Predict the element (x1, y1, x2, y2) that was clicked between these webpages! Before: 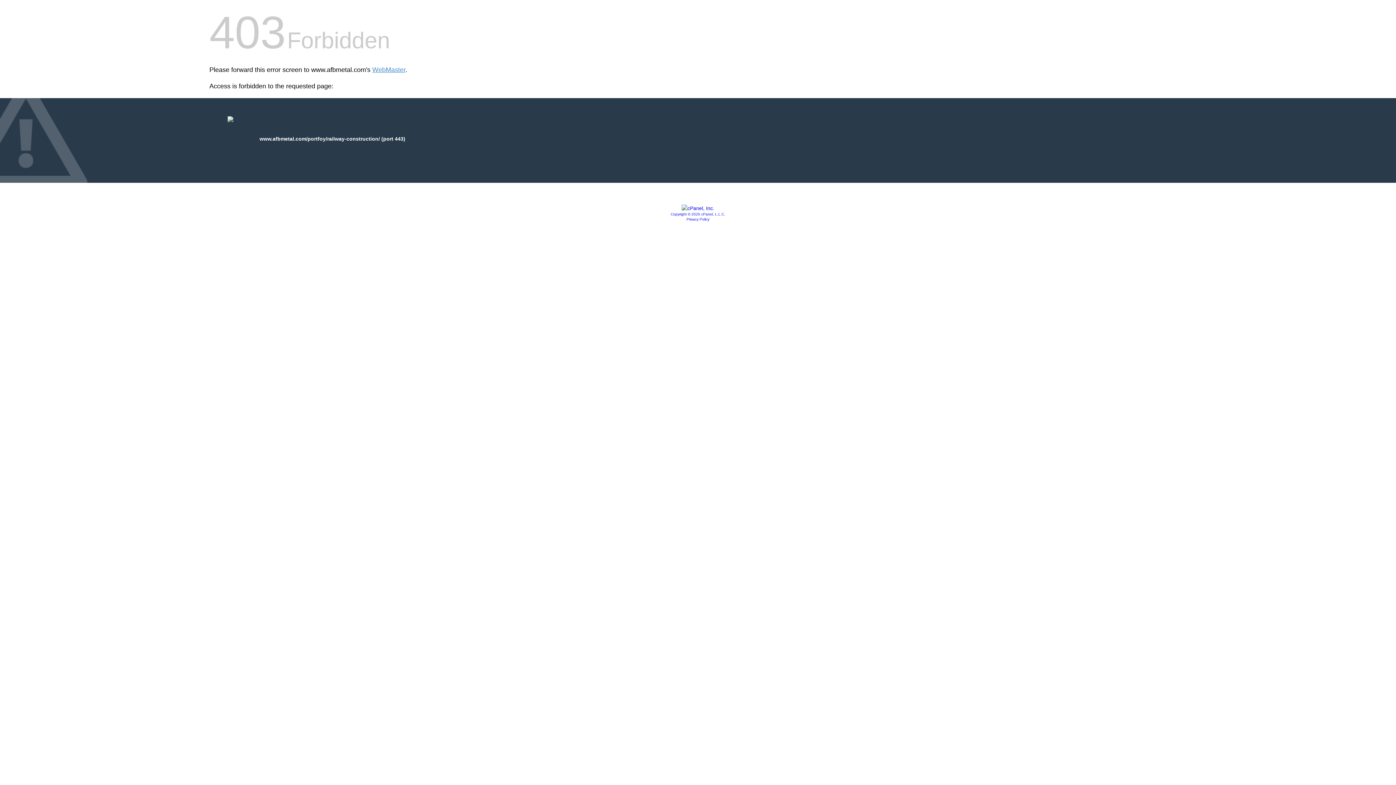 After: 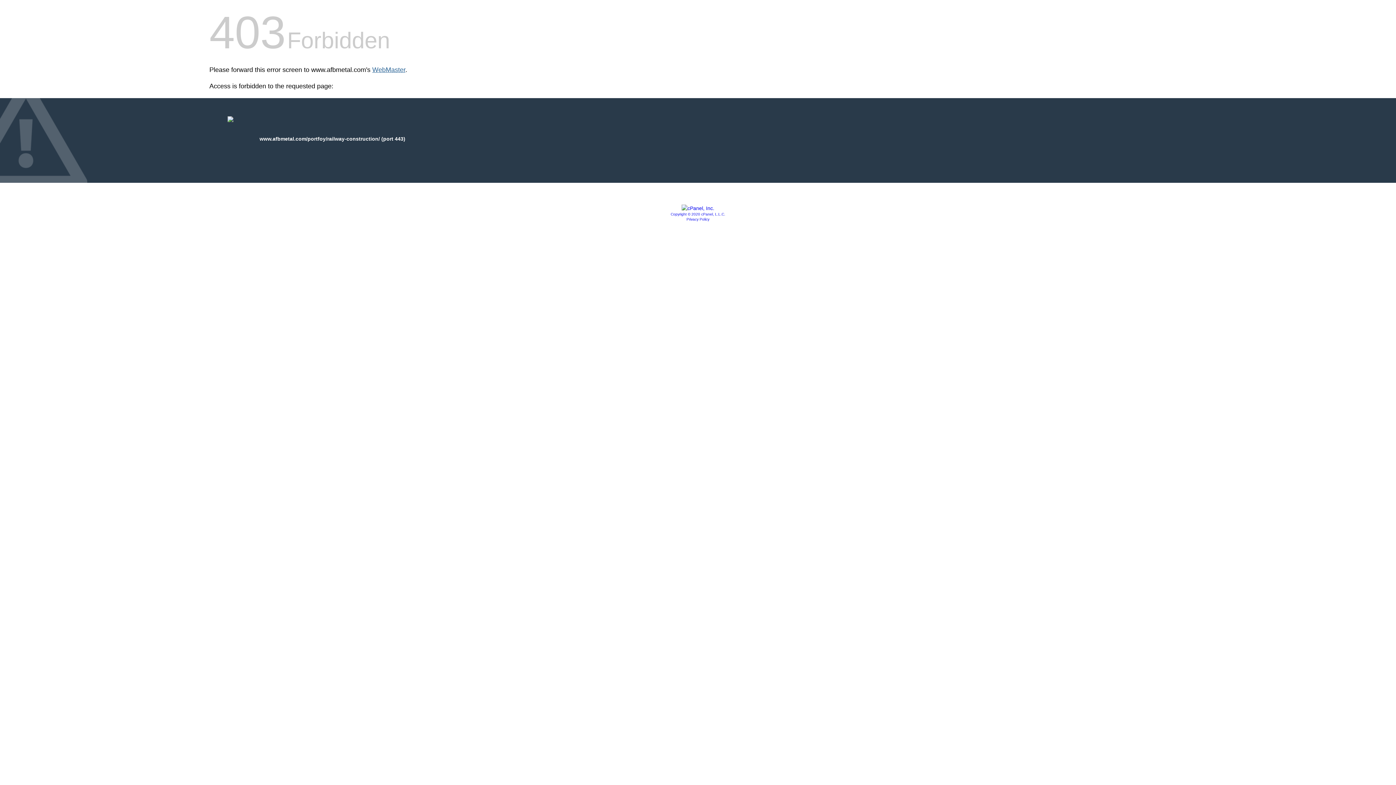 Action: bbox: (372, 66, 405, 73) label: WebMaster